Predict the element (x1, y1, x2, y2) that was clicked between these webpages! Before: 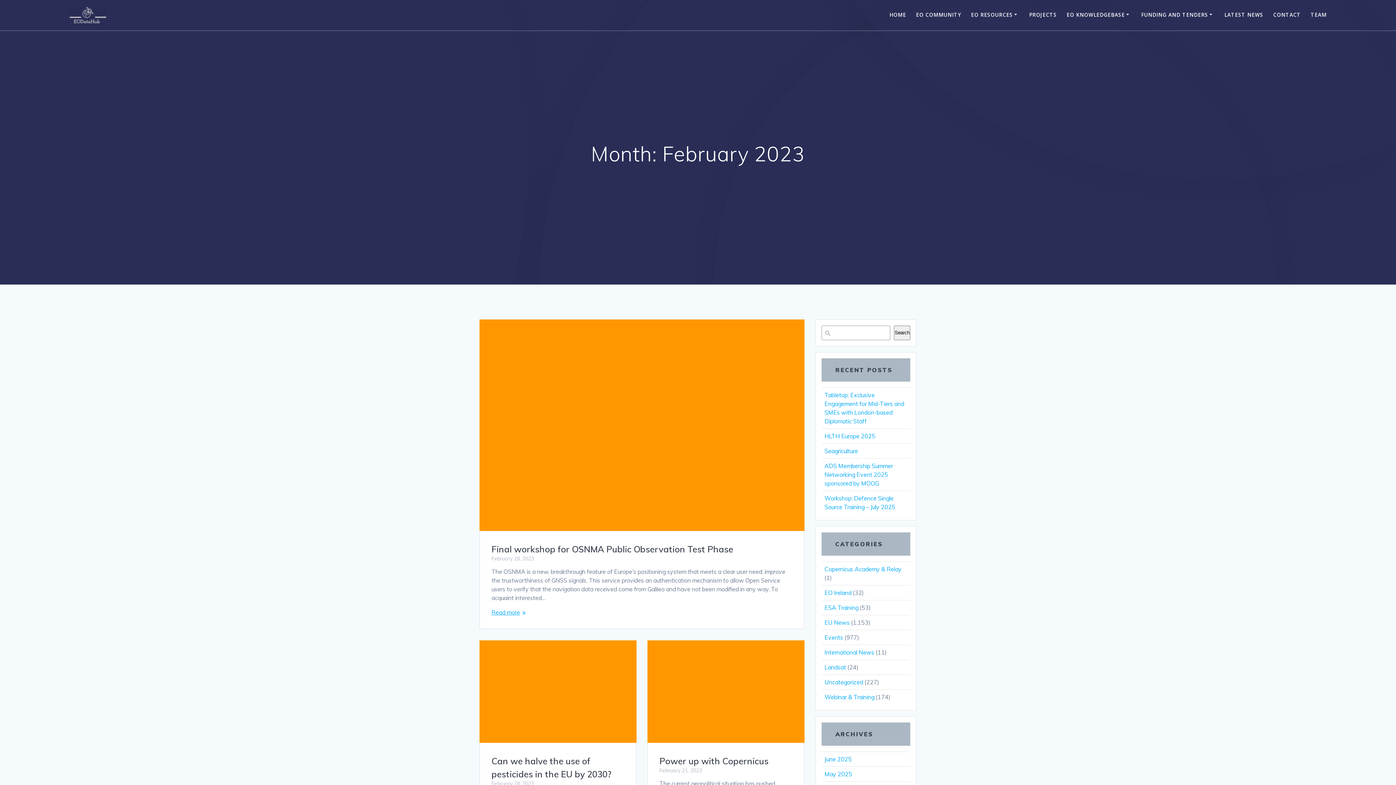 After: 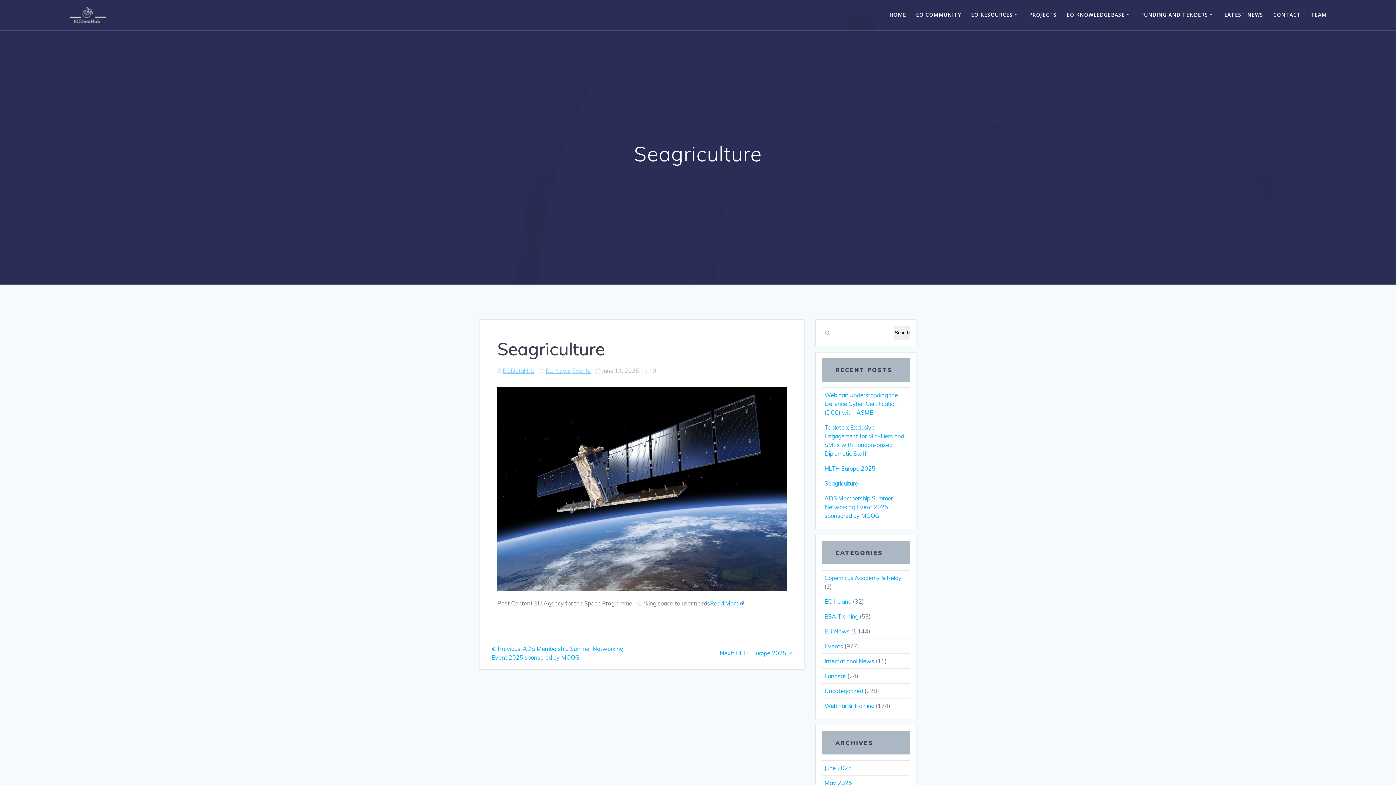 Action: label: Seagriculture bbox: (824, 447, 858, 454)